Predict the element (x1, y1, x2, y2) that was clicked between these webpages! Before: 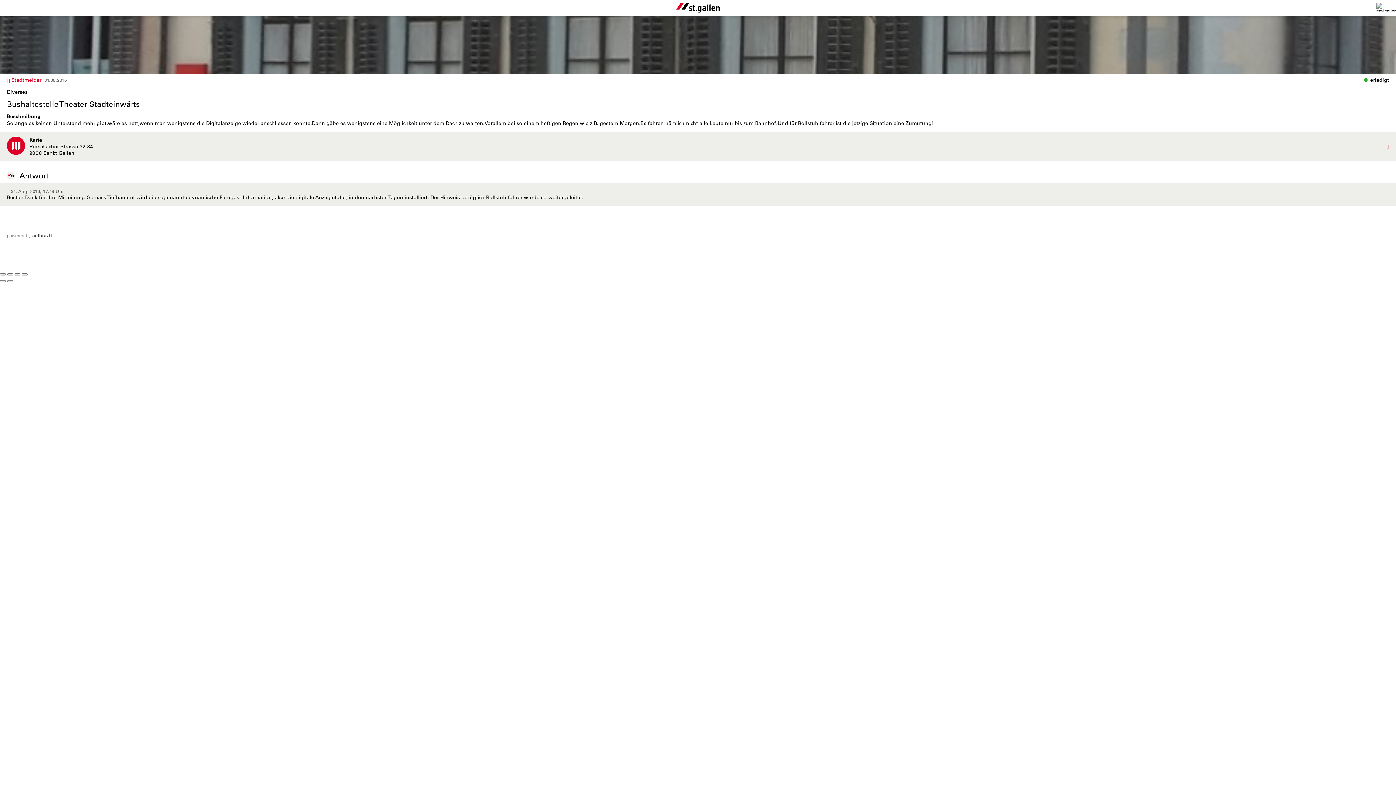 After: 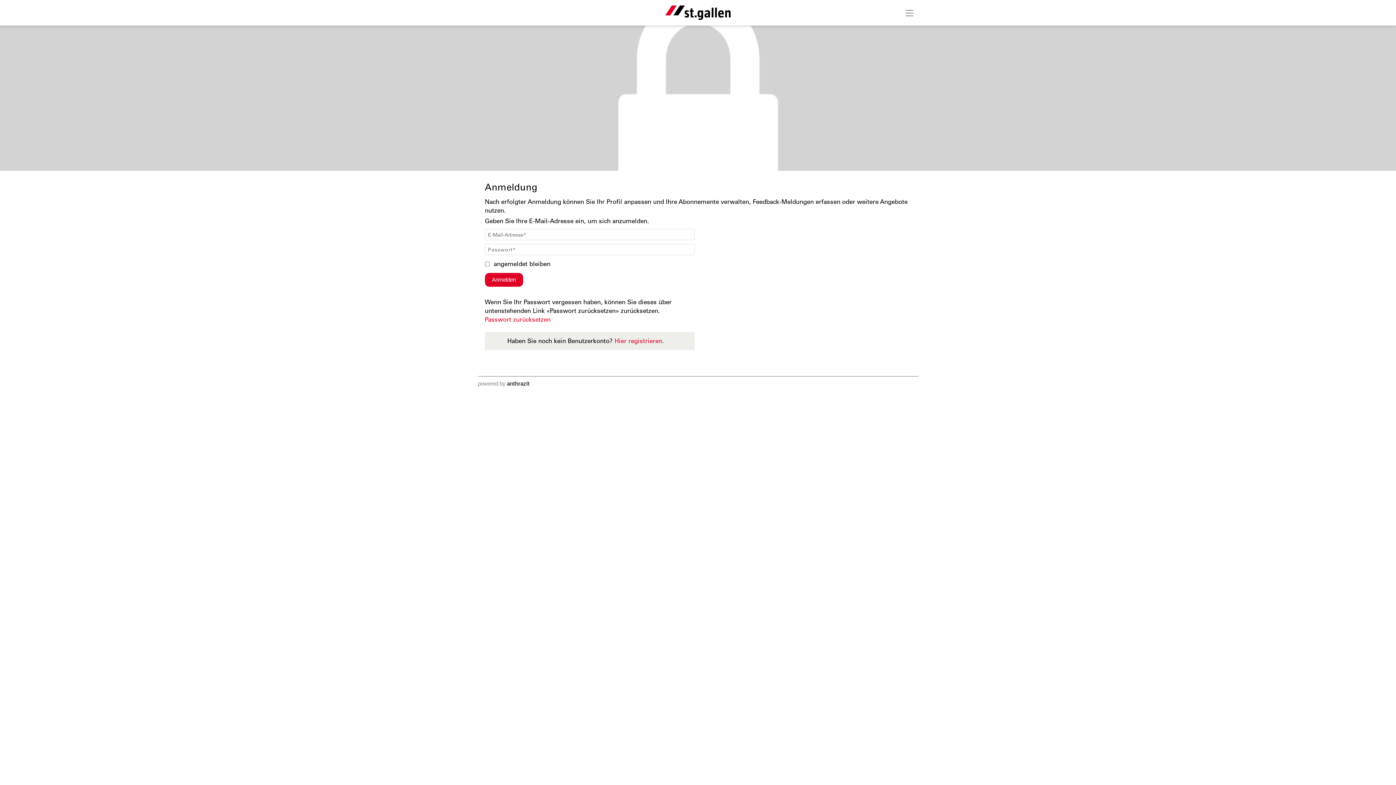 Action: label: by bbox: (25, 233, 30, 238)